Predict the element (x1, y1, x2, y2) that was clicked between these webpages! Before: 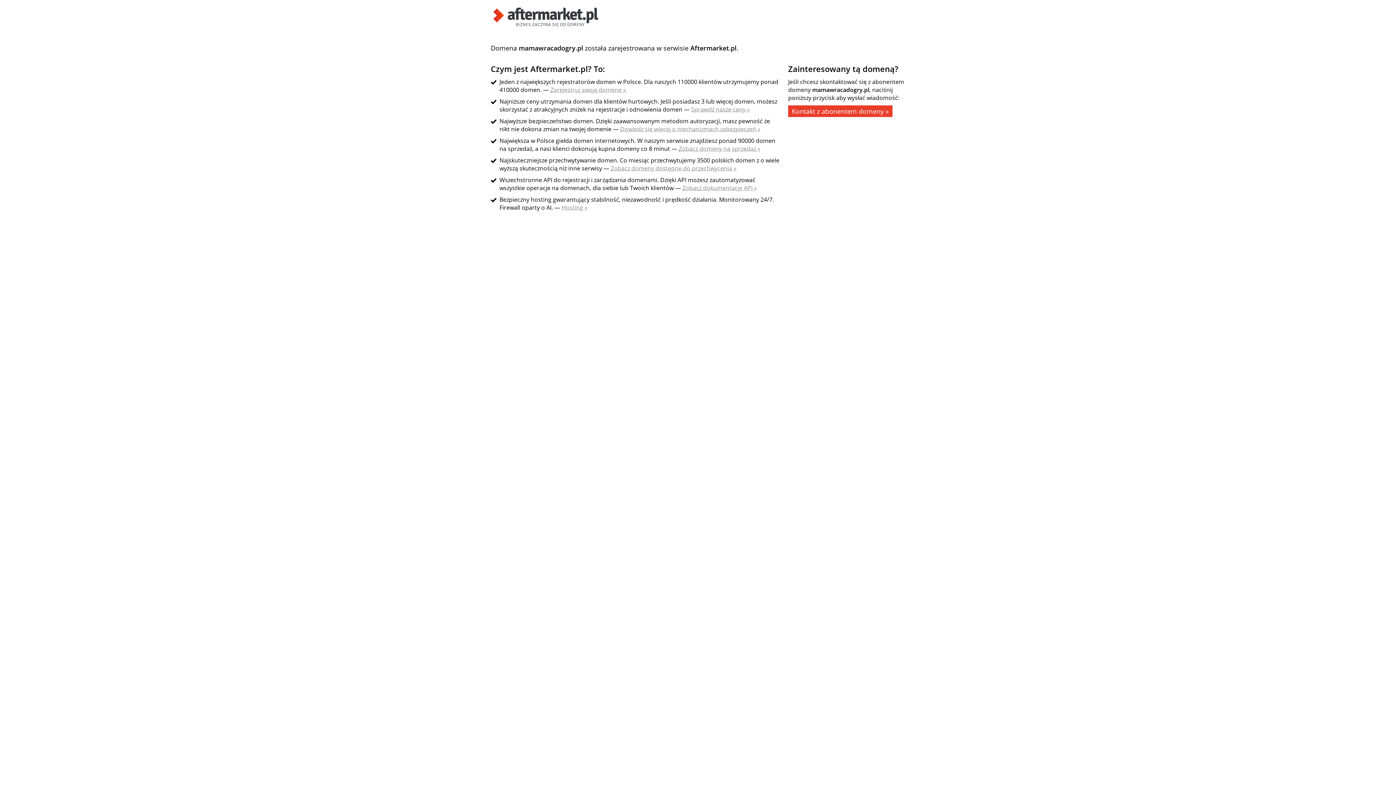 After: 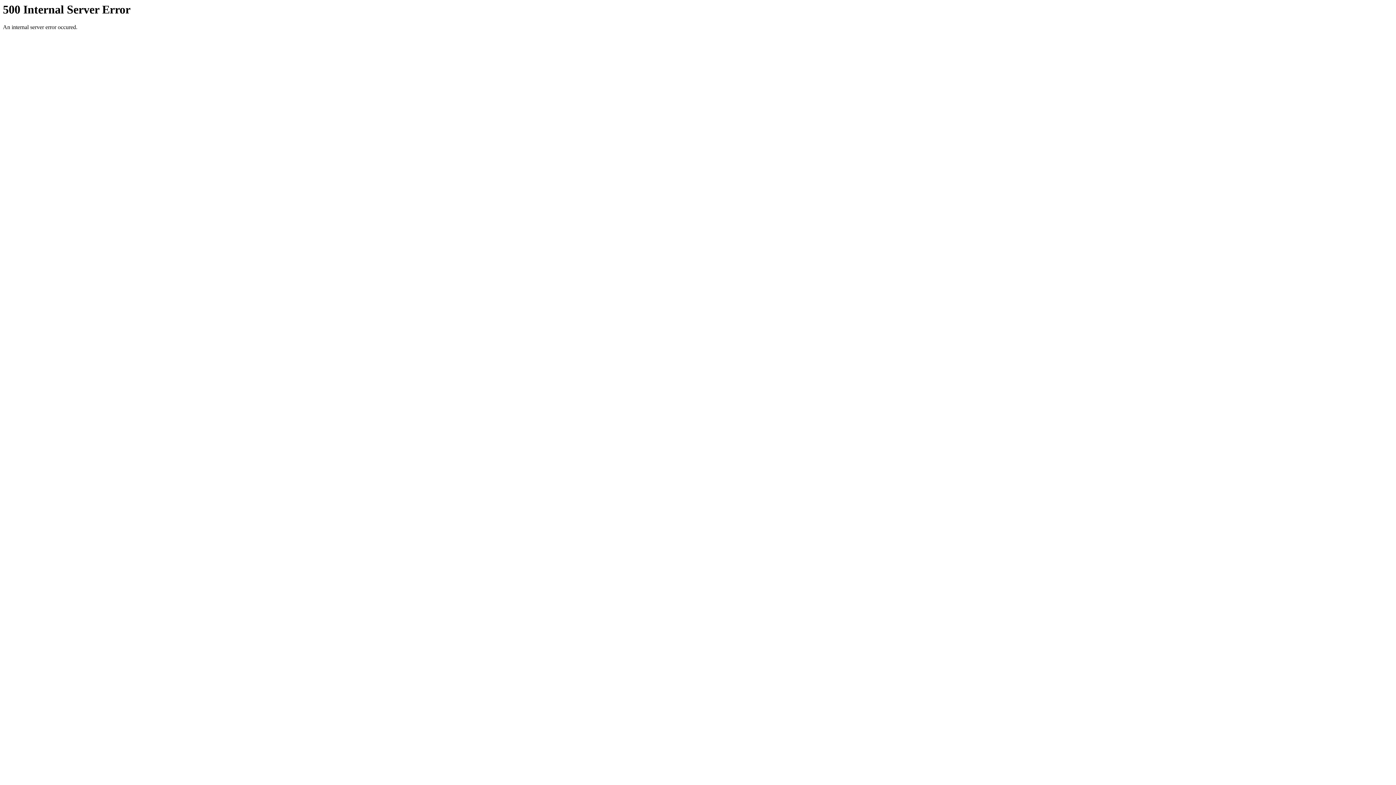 Action: bbox: (550, 85, 626, 93) label: Zarejestruj swoją domenę »